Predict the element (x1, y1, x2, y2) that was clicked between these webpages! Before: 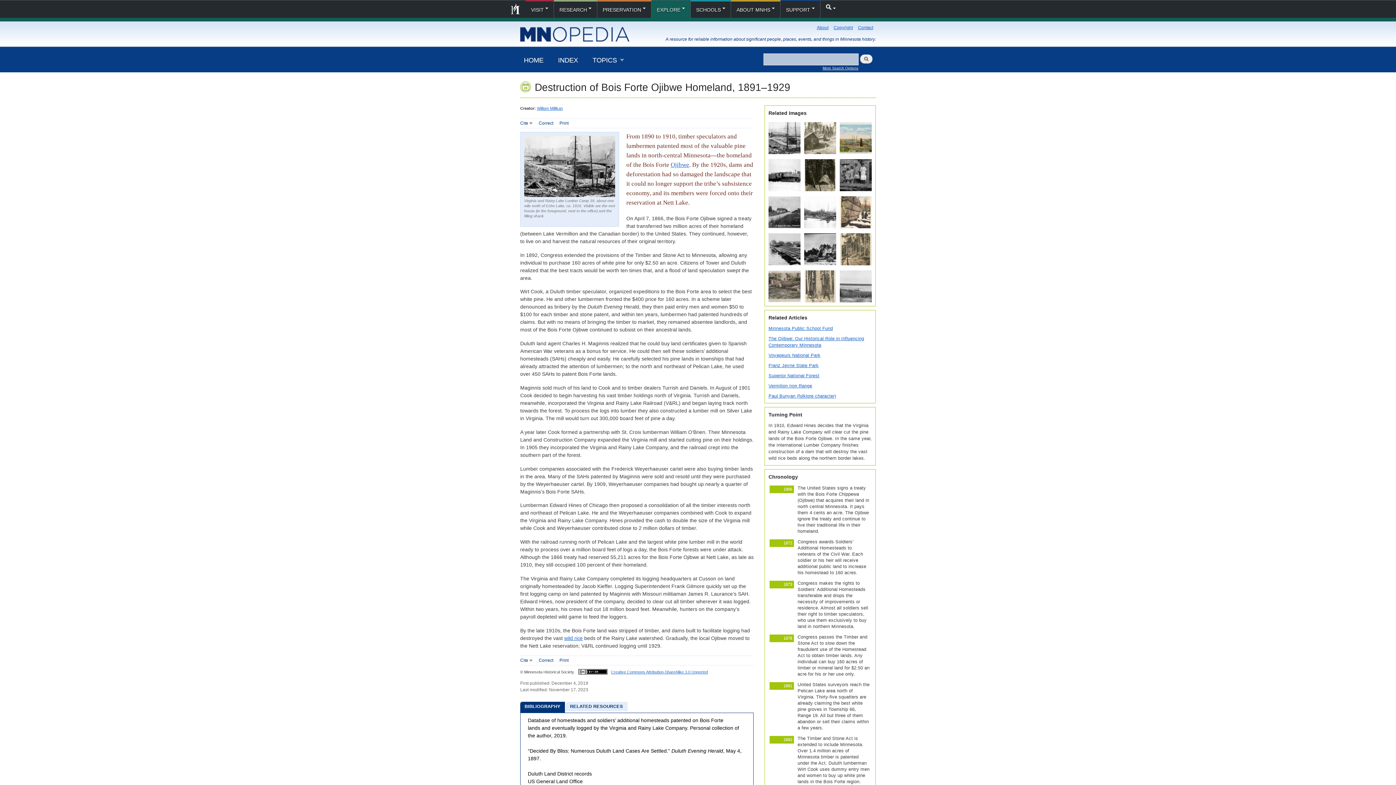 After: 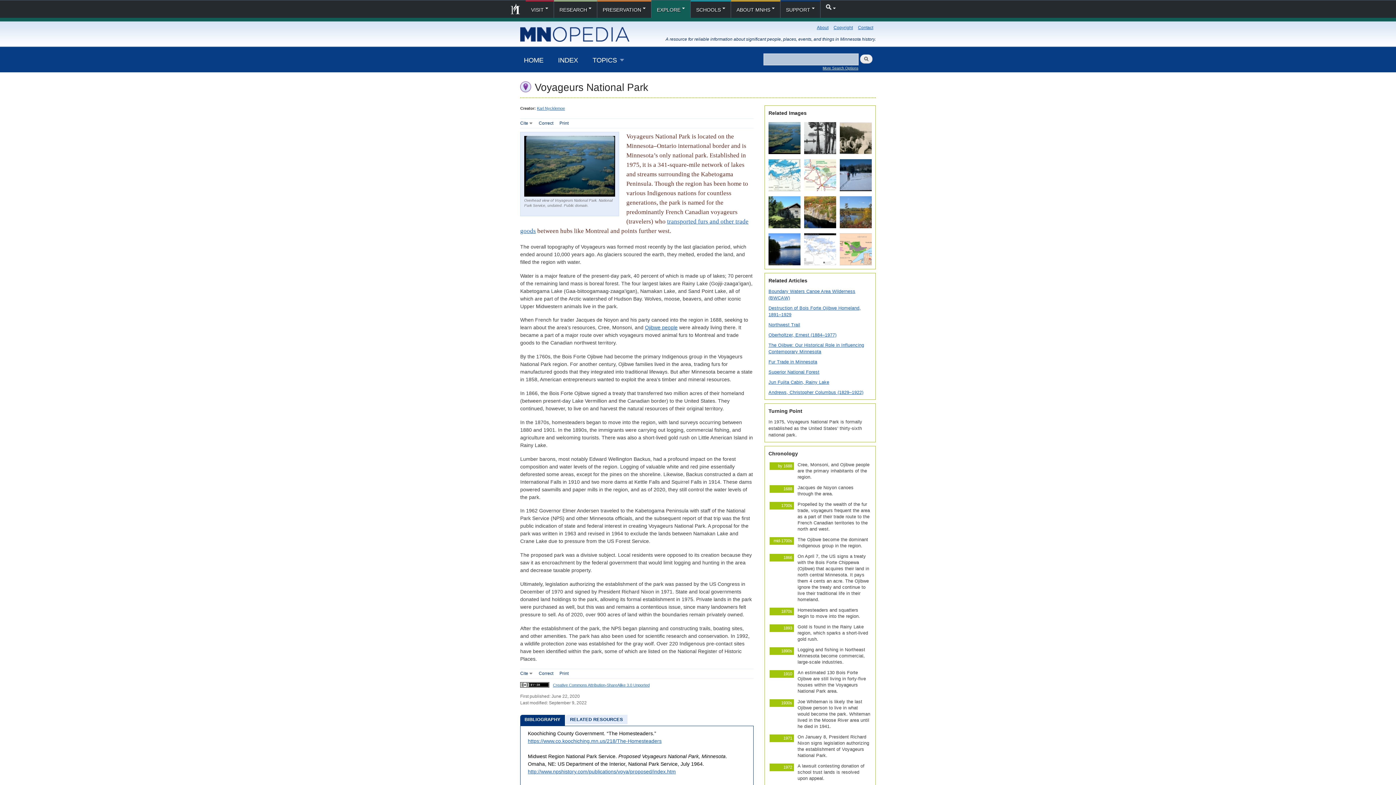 Action: bbox: (768, 352, 820, 358) label: Voyageurs National Park